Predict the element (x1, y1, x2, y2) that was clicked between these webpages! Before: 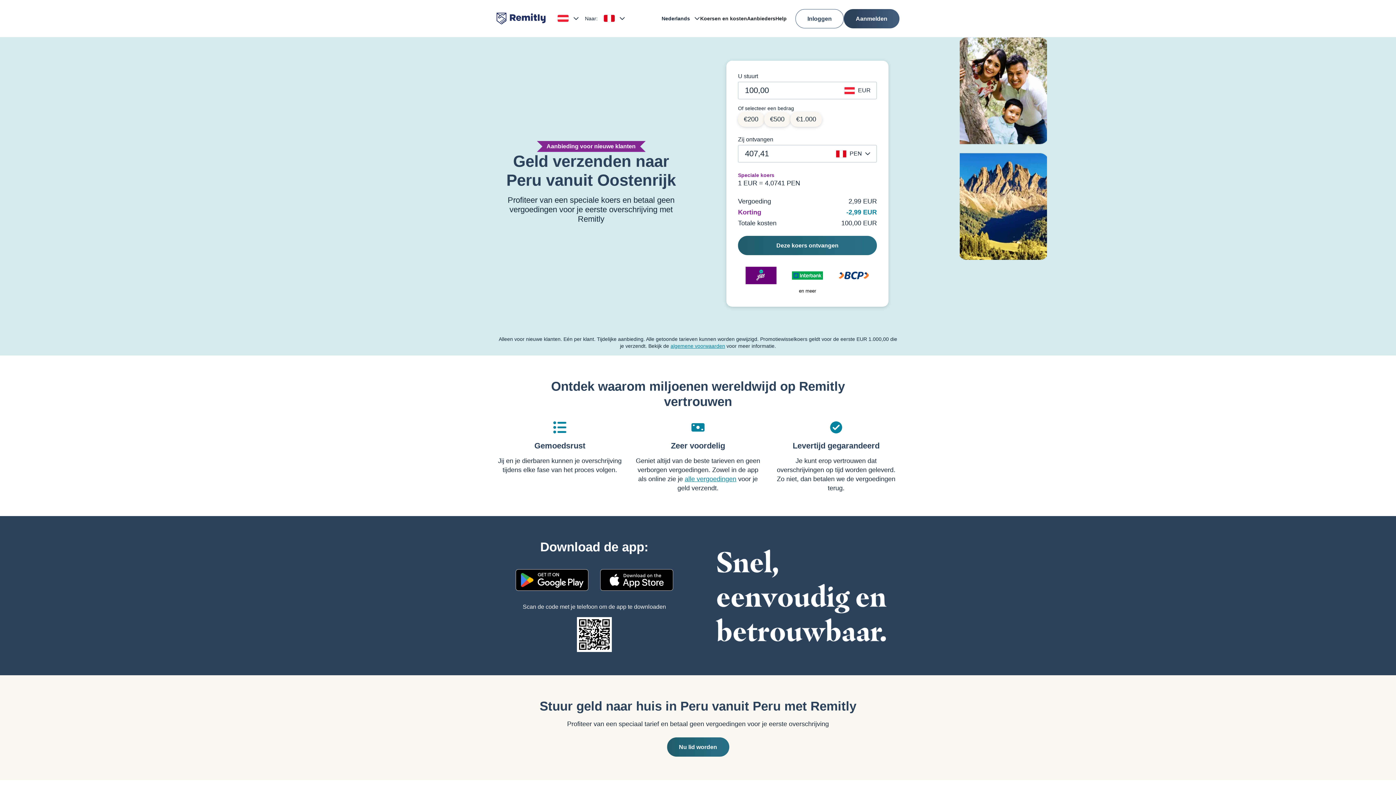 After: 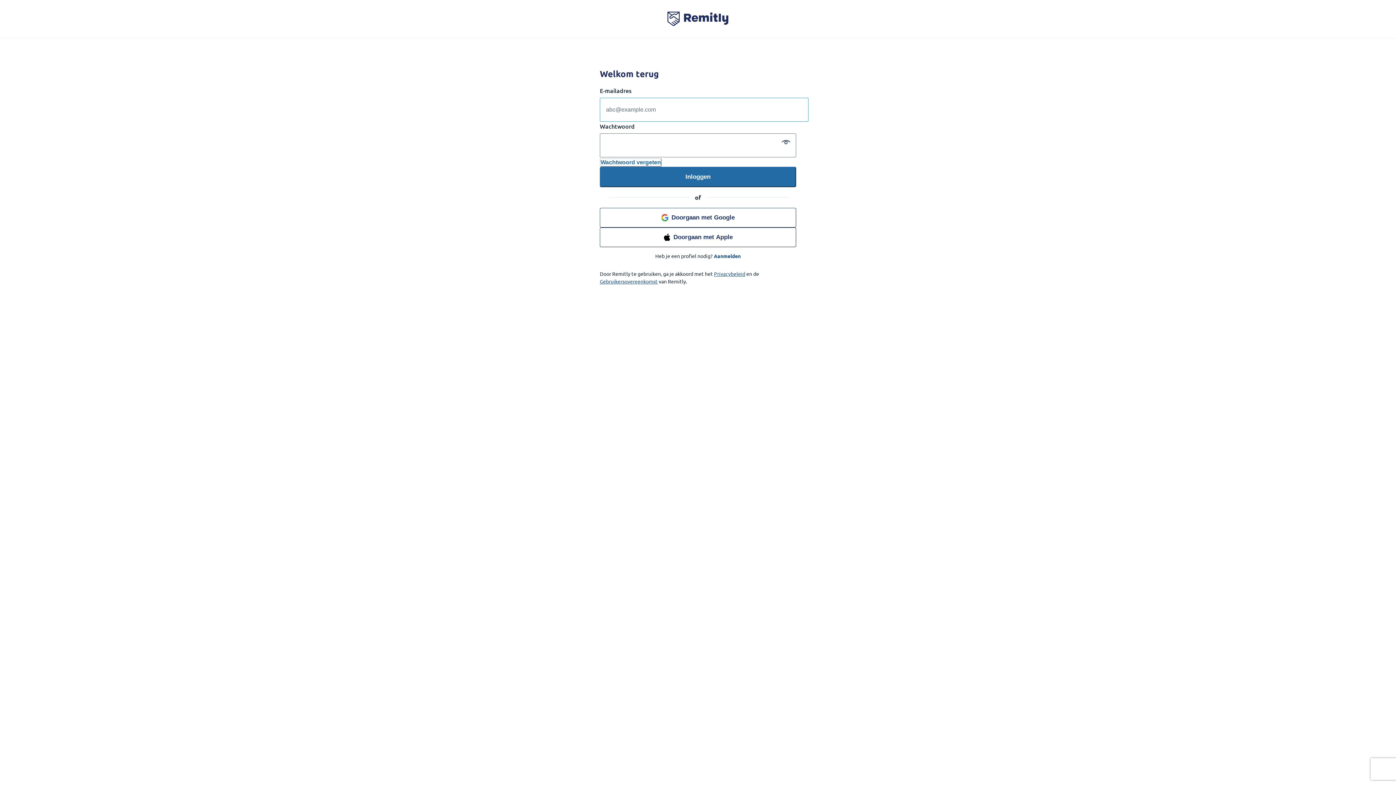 Action: bbox: (795, 8, 844, 28) label: Inloggen